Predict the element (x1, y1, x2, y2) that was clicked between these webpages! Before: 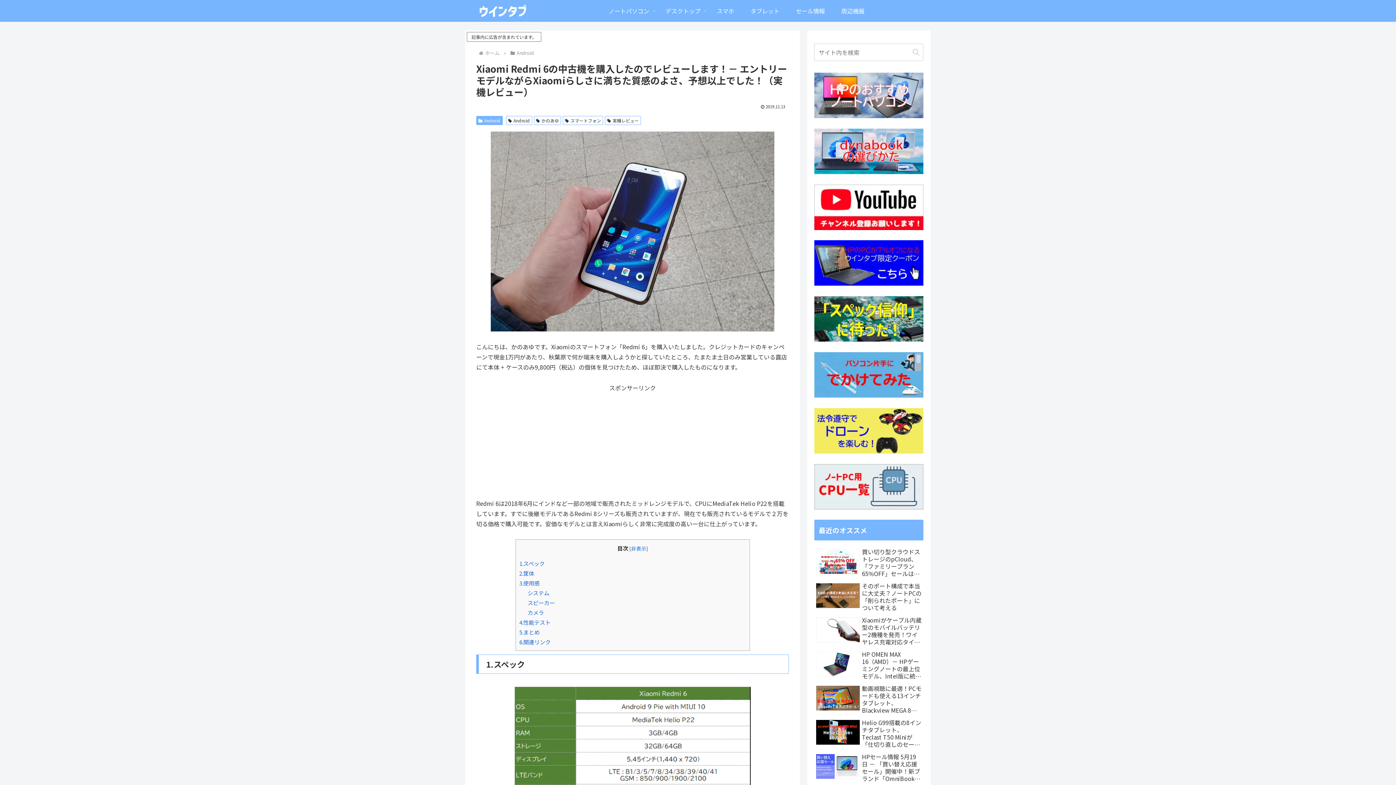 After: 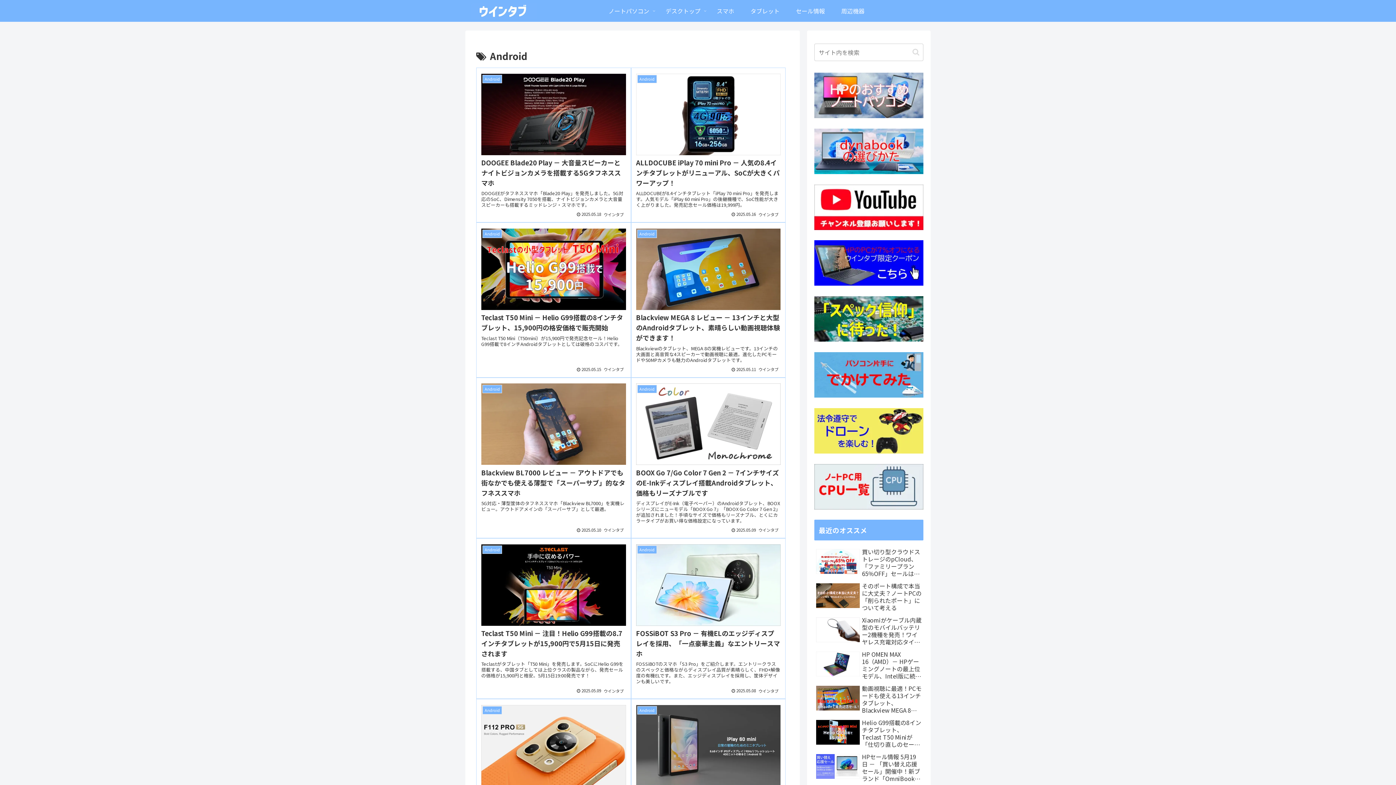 Action: label: Android bbox: (506, 116, 532, 125)